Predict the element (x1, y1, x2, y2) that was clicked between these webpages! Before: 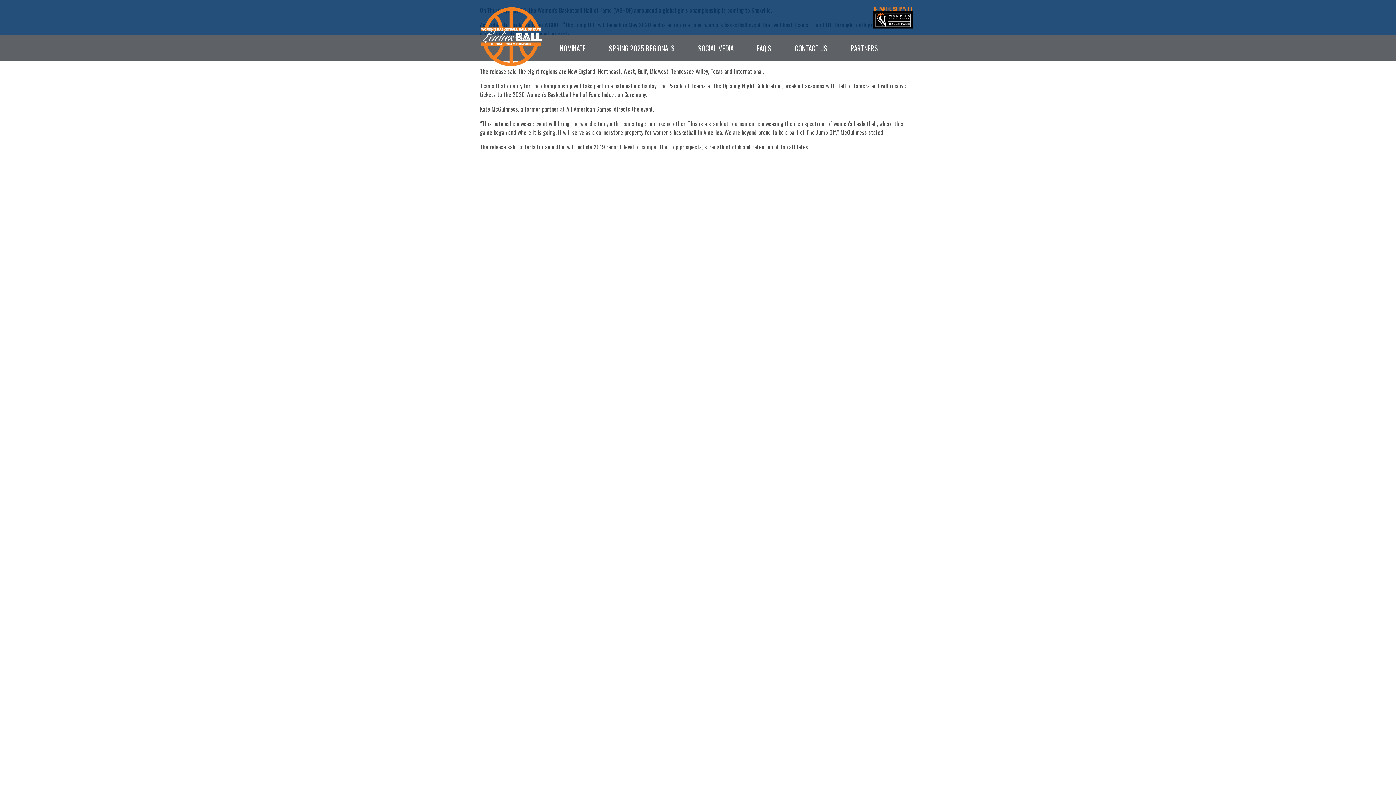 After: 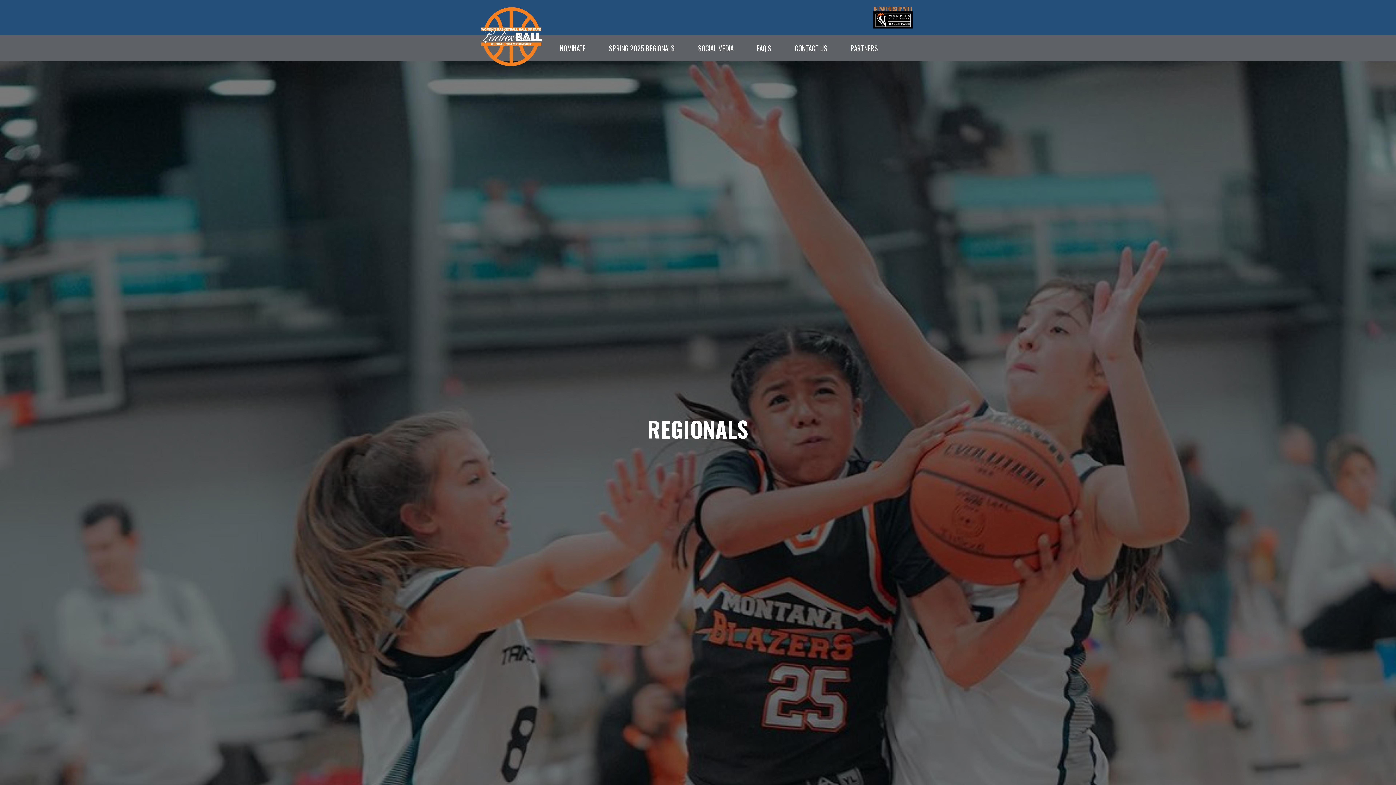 Action: label: SPRING 2025 REGIONALS bbox: (598, 35, 685, 61)